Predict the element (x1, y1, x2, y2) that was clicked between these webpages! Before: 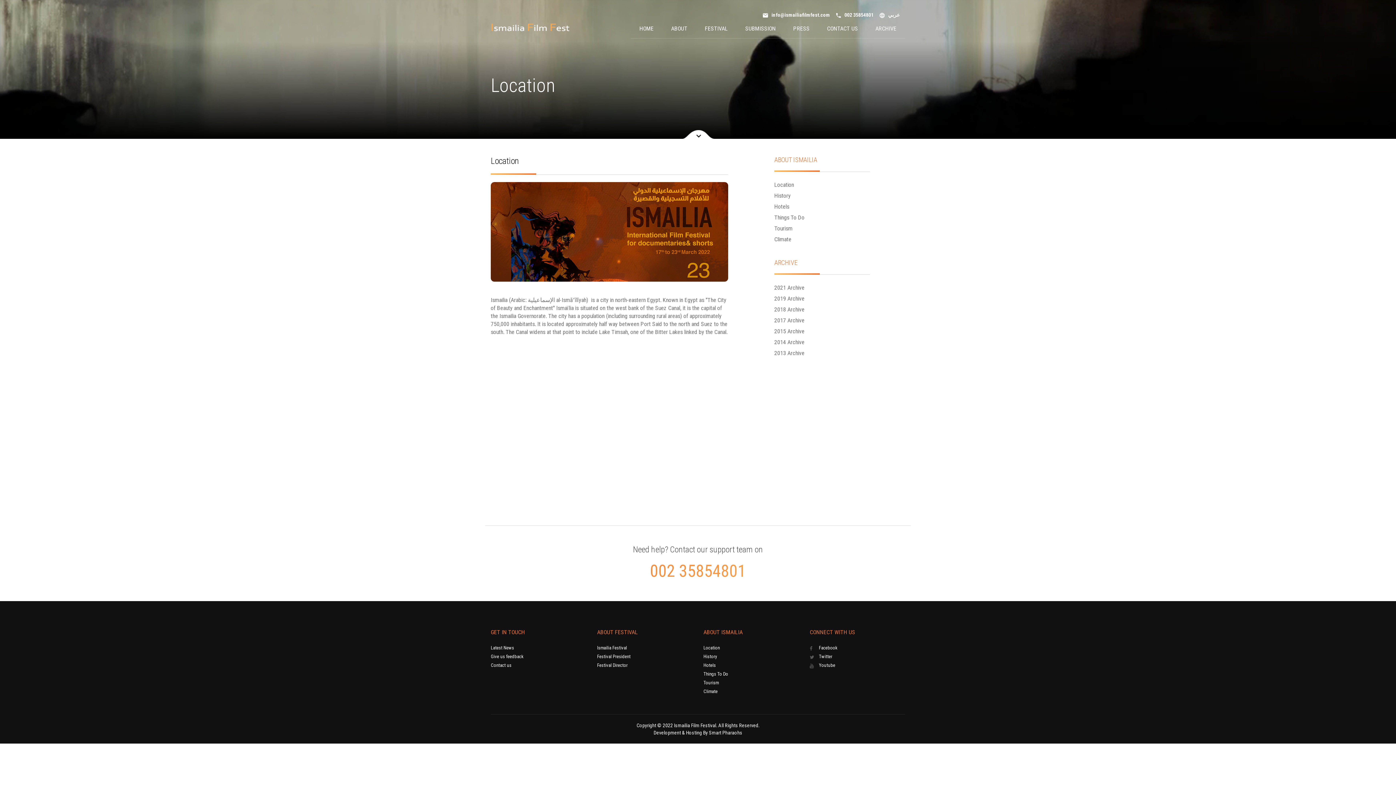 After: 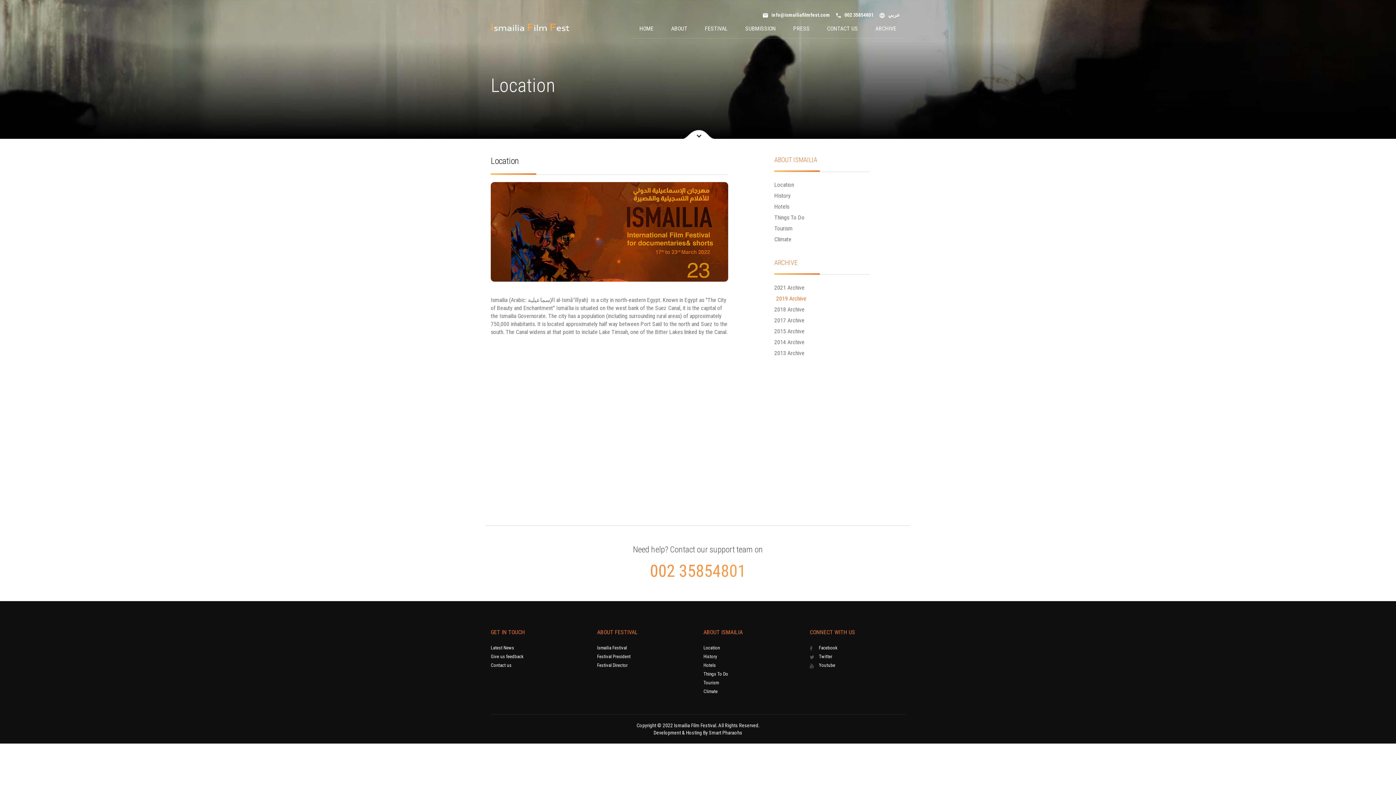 Action: label: 2019 Archive bbox: (774, 294, 870, 302)